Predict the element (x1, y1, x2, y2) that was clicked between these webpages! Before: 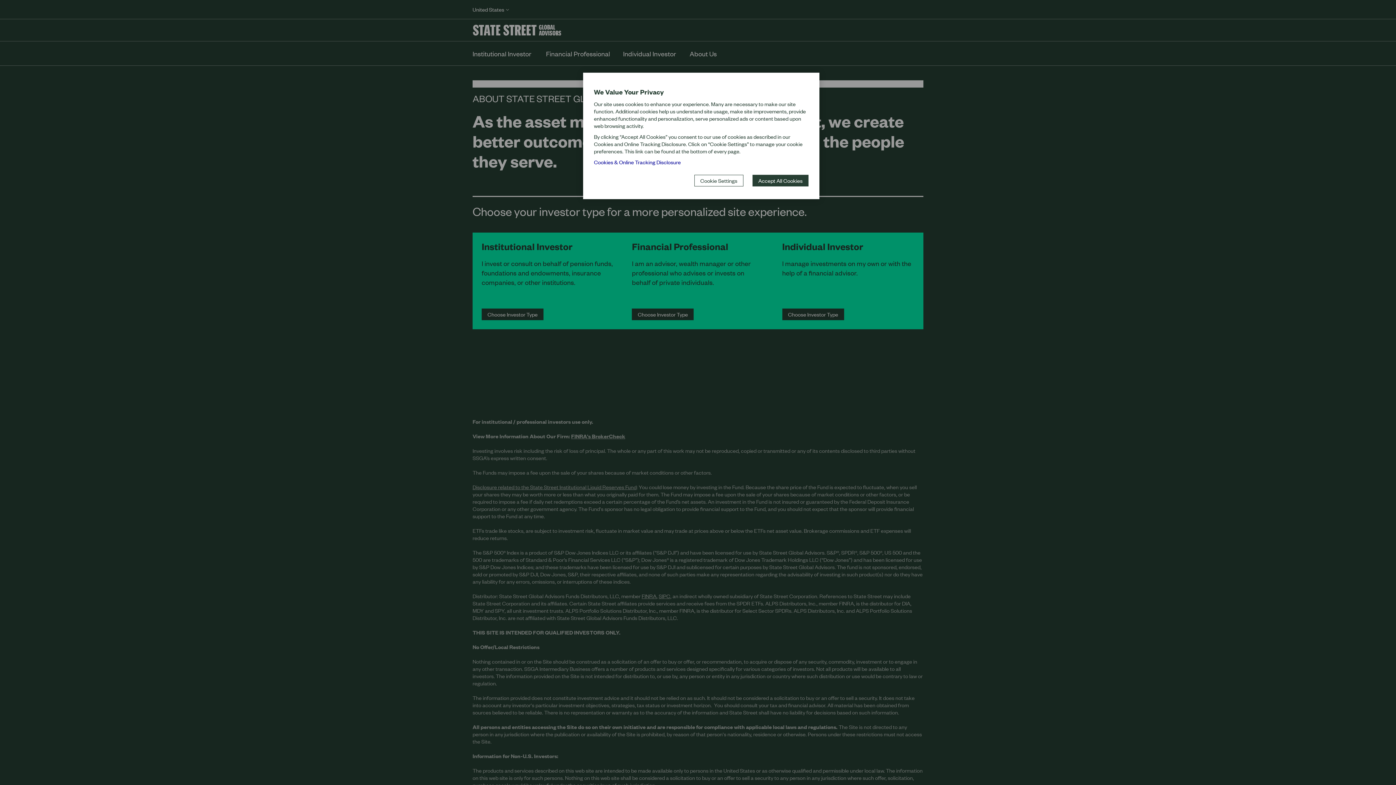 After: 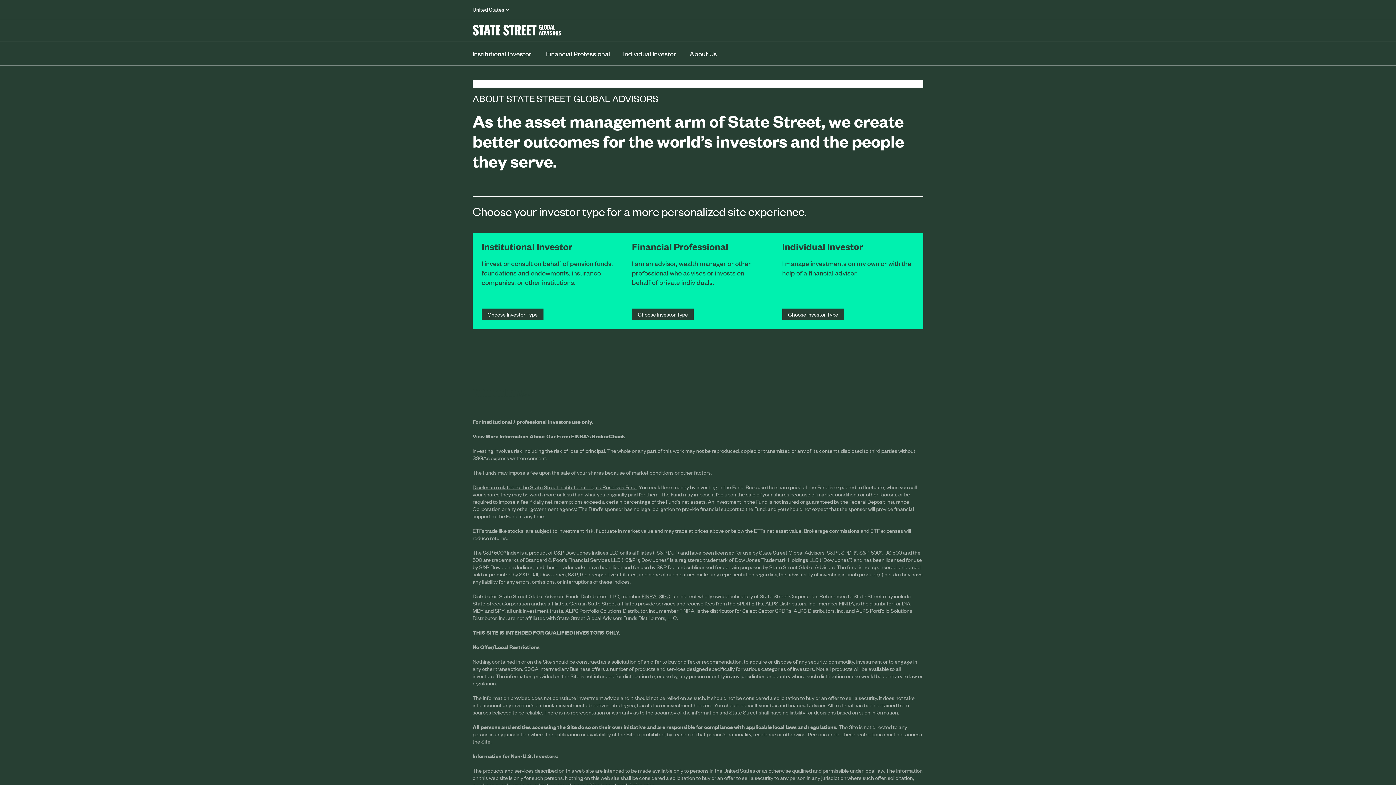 Action: bbox: (752, 174, 808, 186) label: Accept All Cookies